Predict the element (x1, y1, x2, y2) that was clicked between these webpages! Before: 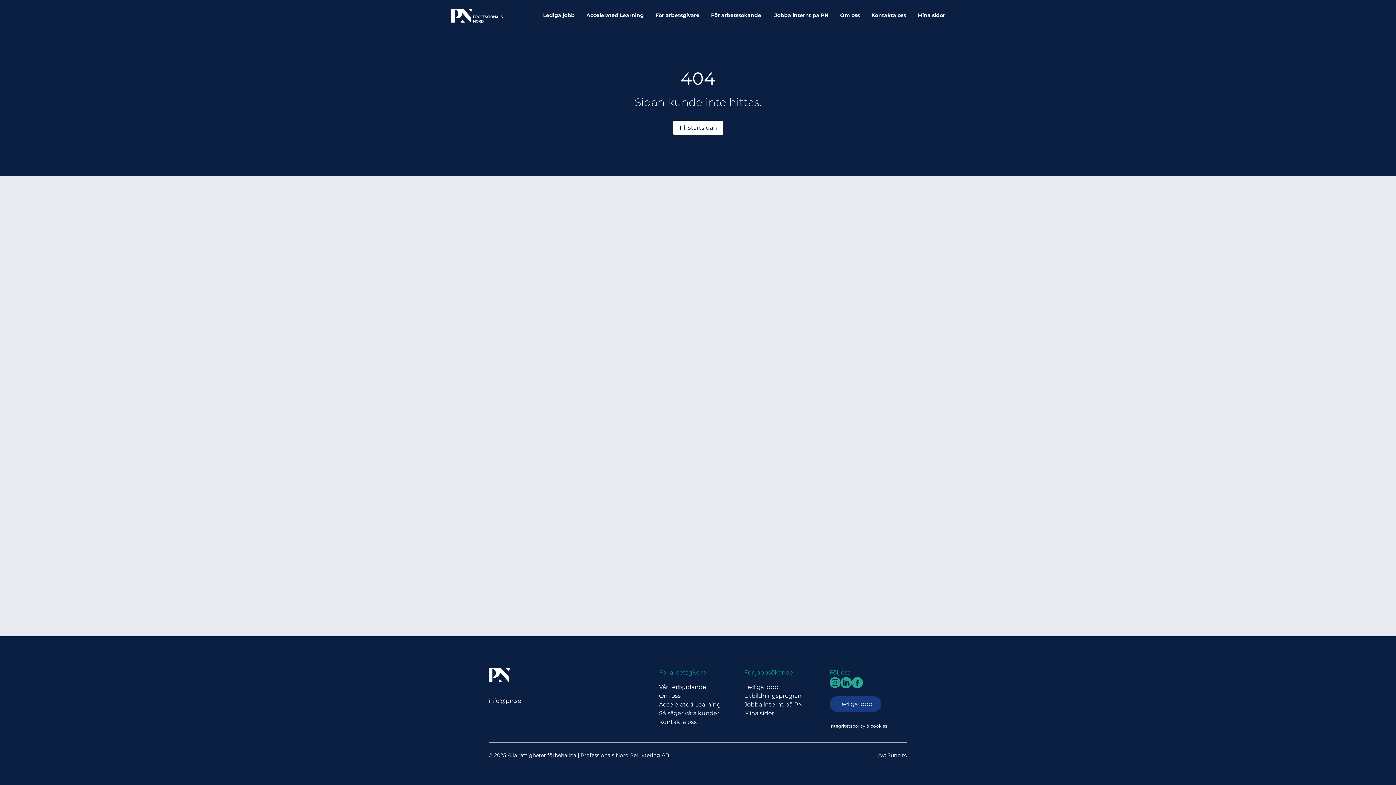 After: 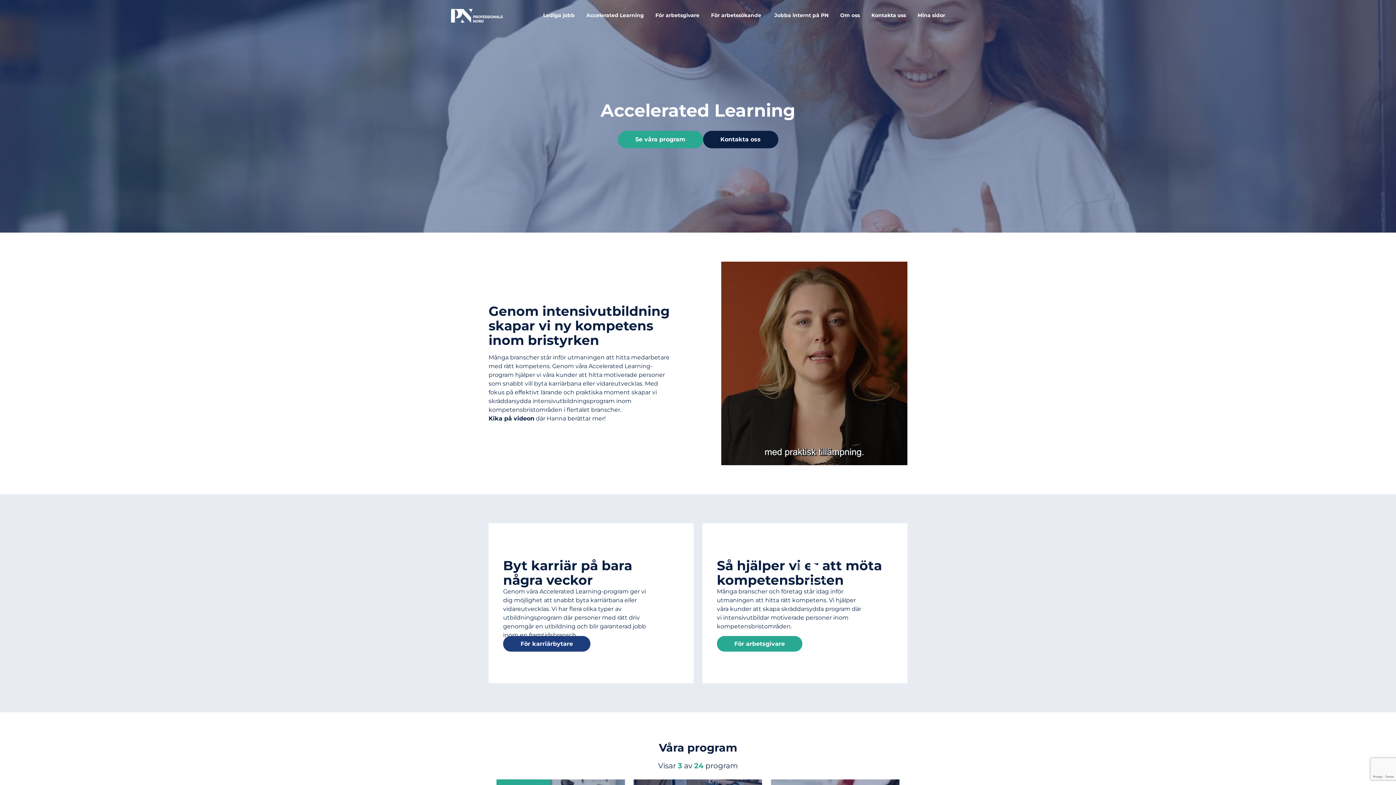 Action: bbox: (586, 12, 644, 20) label: Accelerated Learning